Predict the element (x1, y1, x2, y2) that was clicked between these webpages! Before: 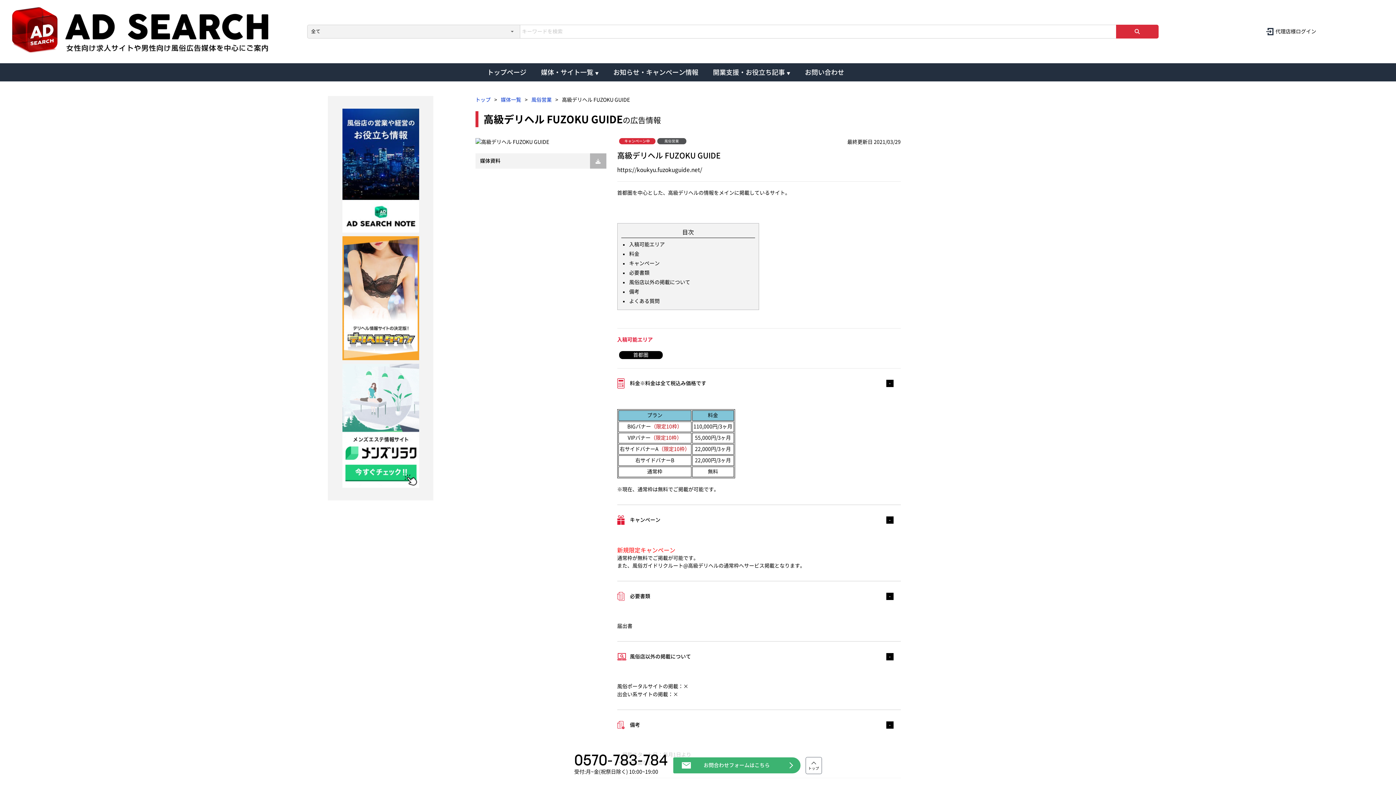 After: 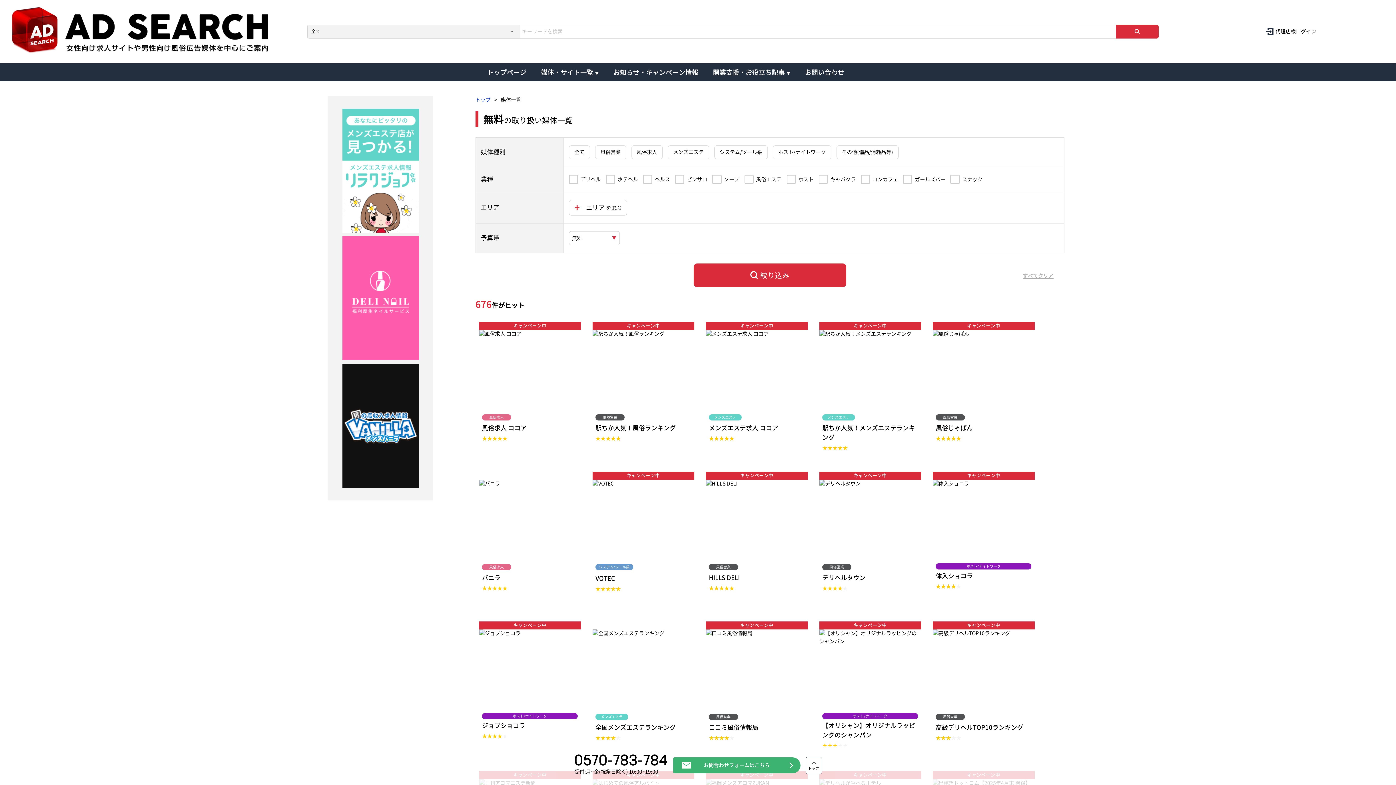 Action: label: 媒体一覧 bbox: (500, 97, 521, 102)